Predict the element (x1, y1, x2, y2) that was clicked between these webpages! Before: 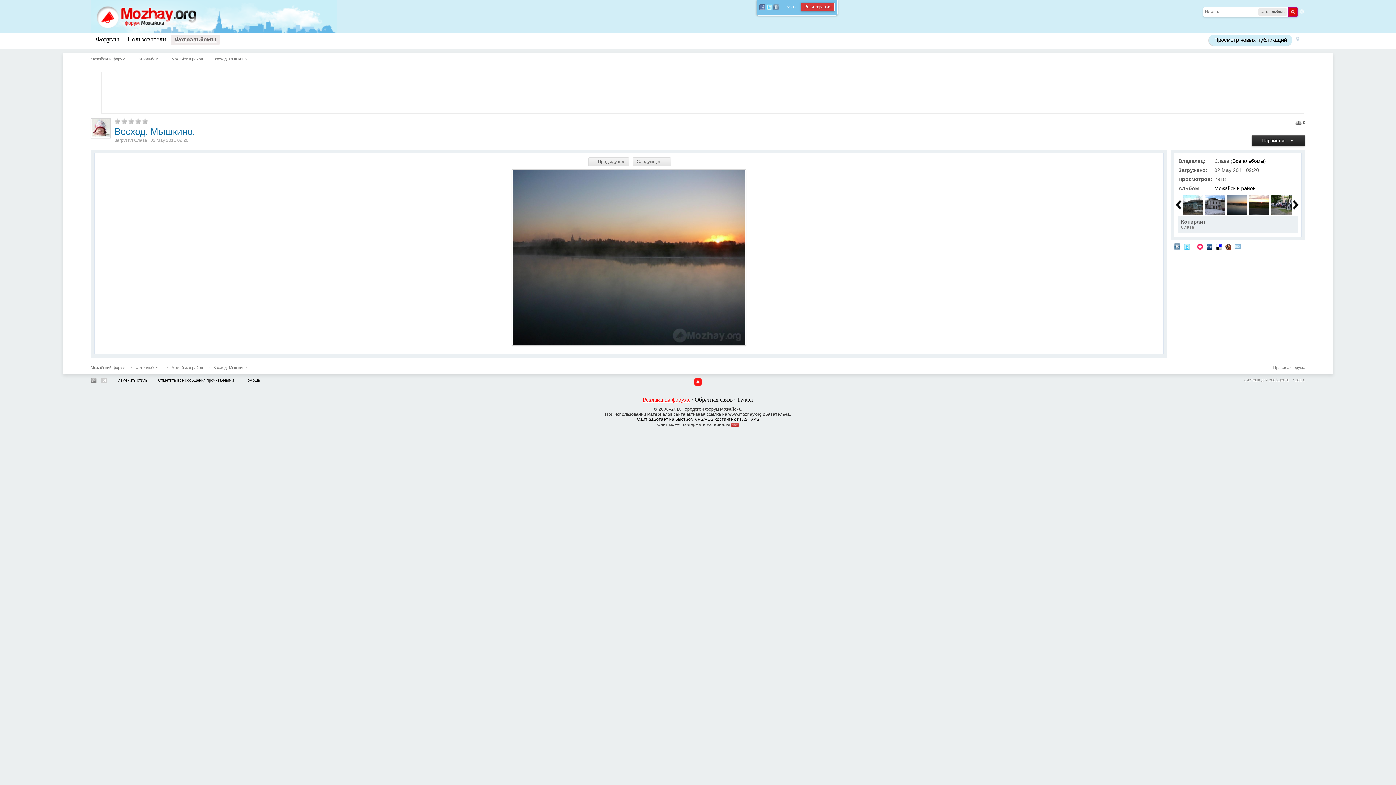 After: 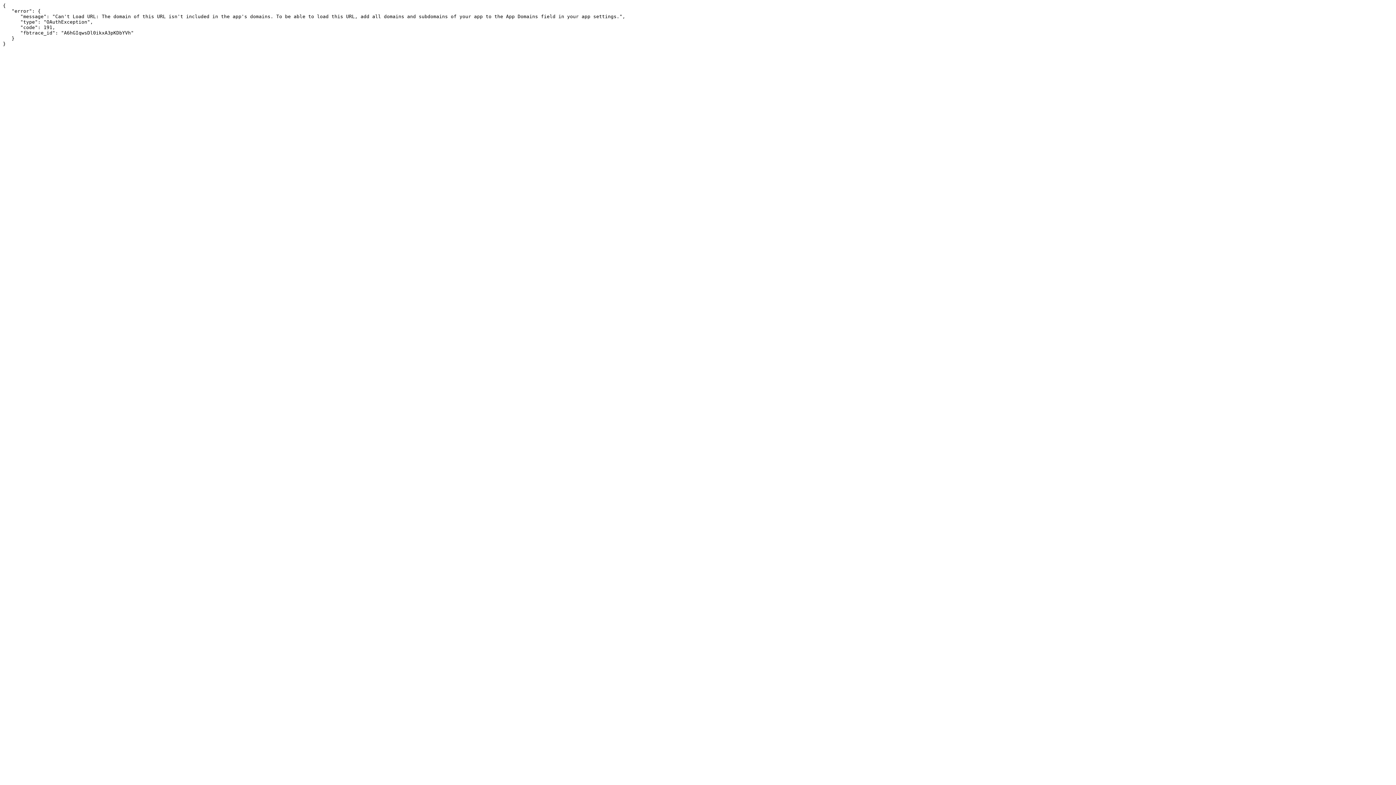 Action: bbox: (759, 4, 765, 9)